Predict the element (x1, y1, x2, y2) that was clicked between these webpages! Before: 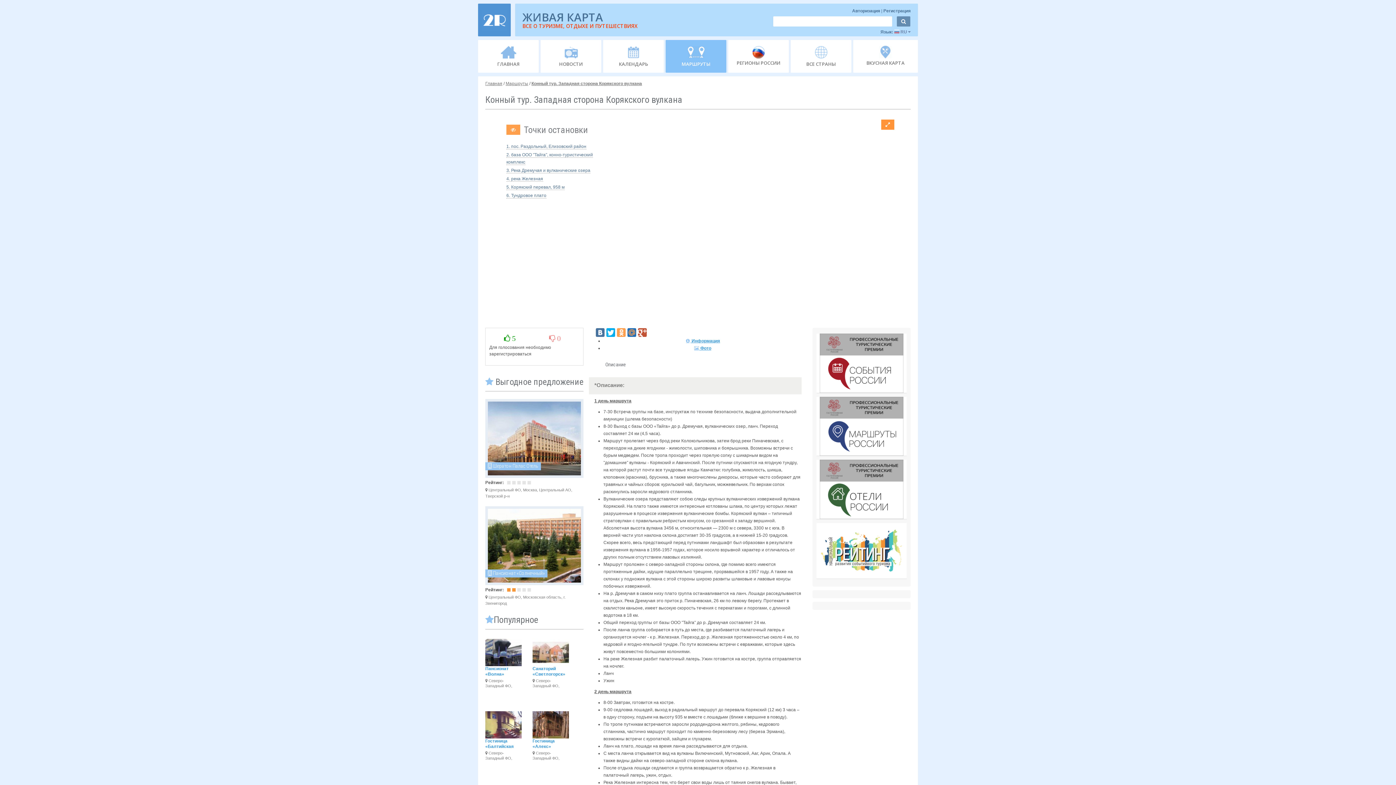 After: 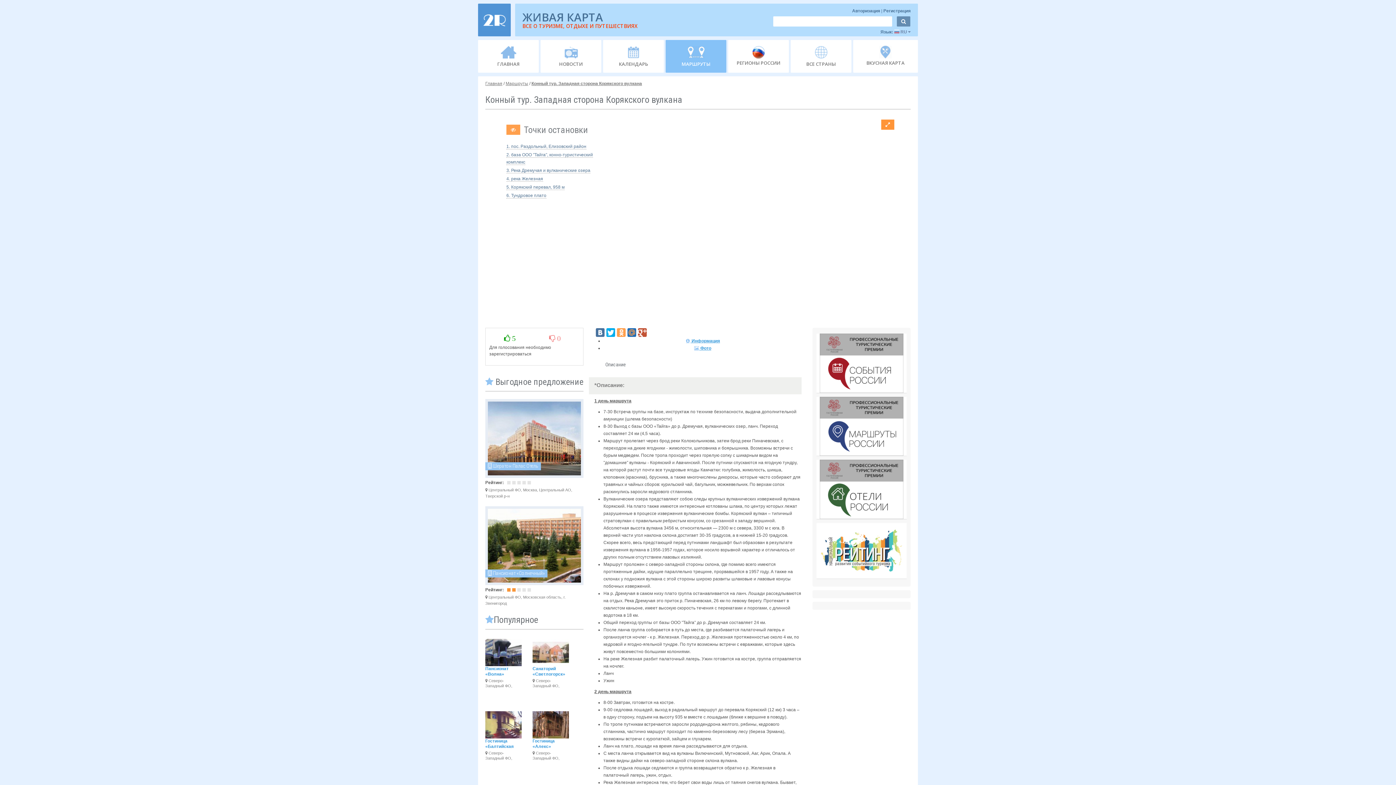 Action: bbox: (820, 548, 903, 553)